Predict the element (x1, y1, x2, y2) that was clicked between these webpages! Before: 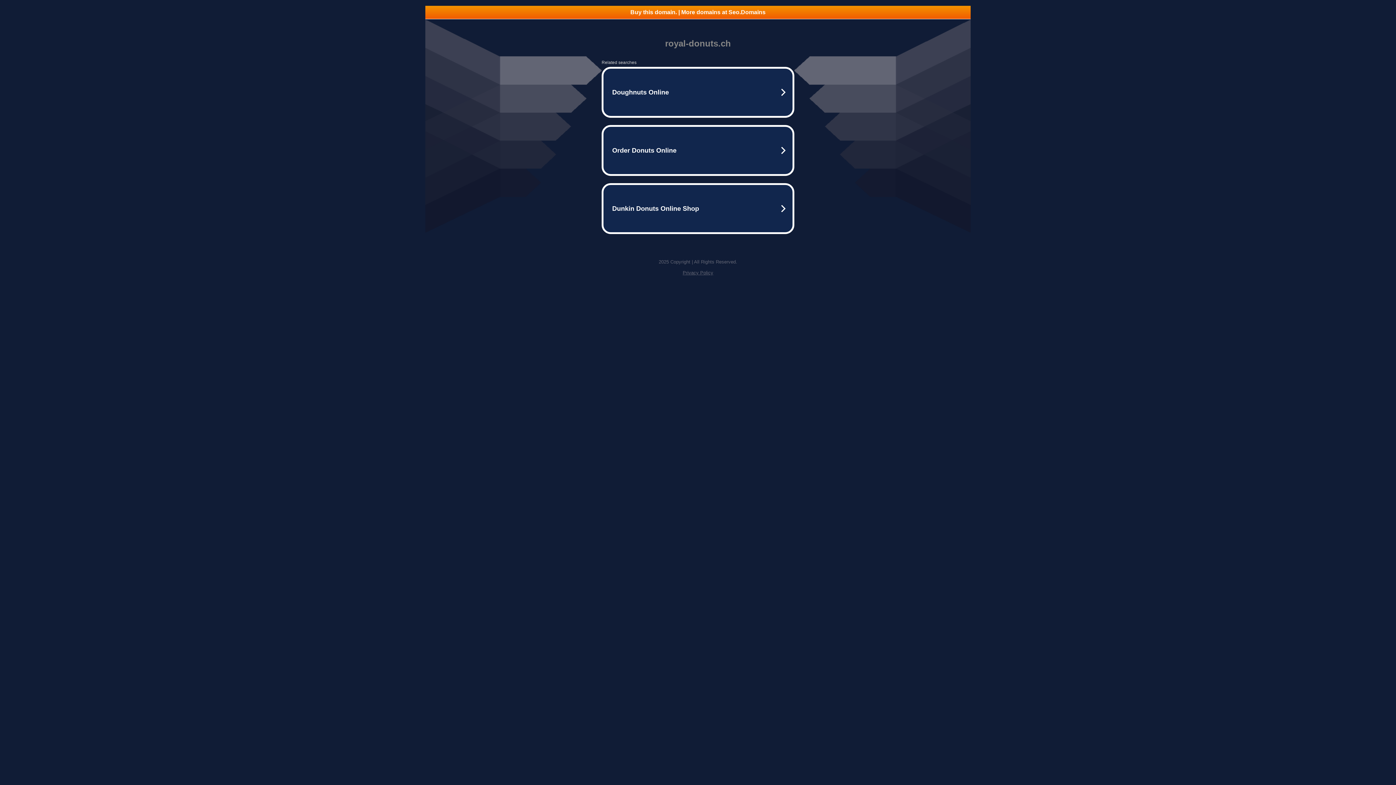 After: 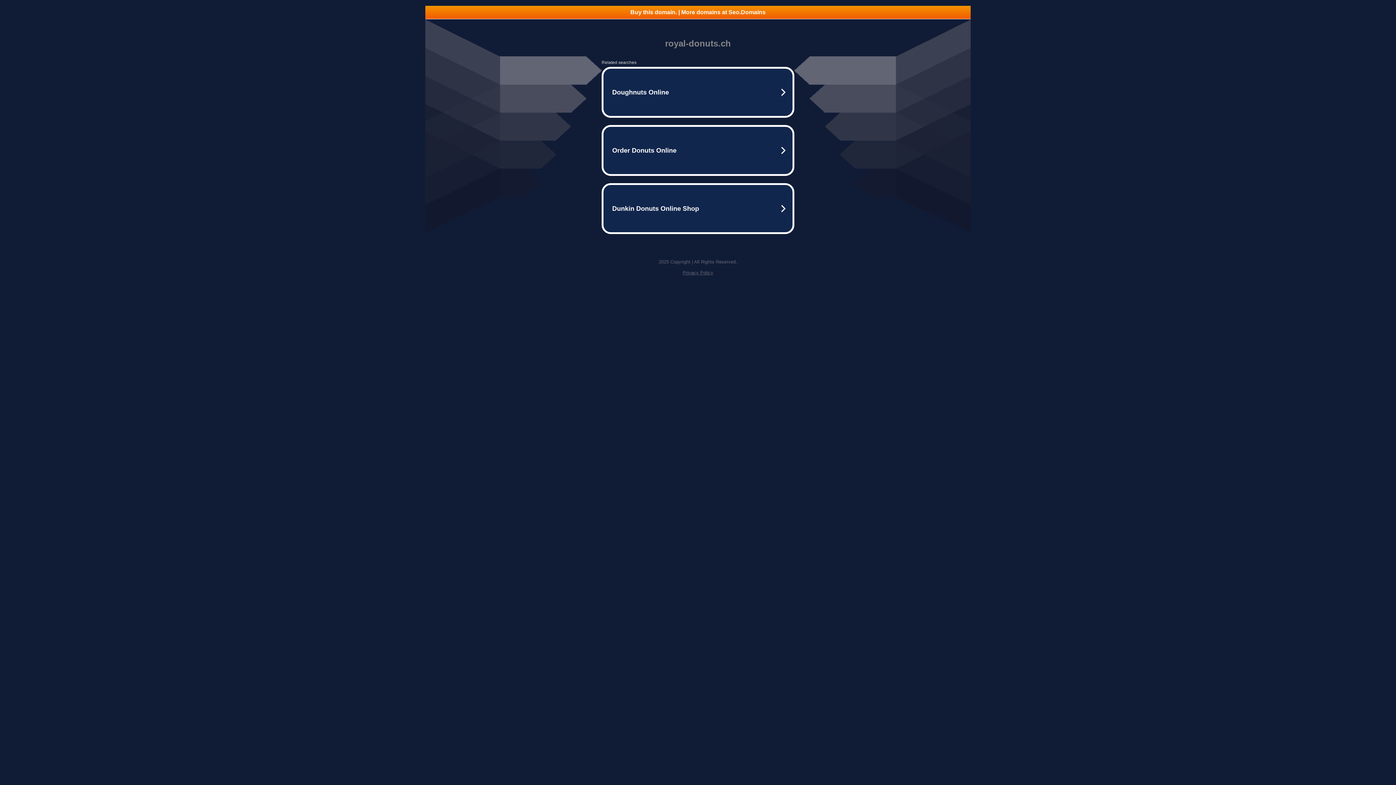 Action: label: Buy this domain. | More domains at Seo.Domains bbox: (425, 5, 970, 18)